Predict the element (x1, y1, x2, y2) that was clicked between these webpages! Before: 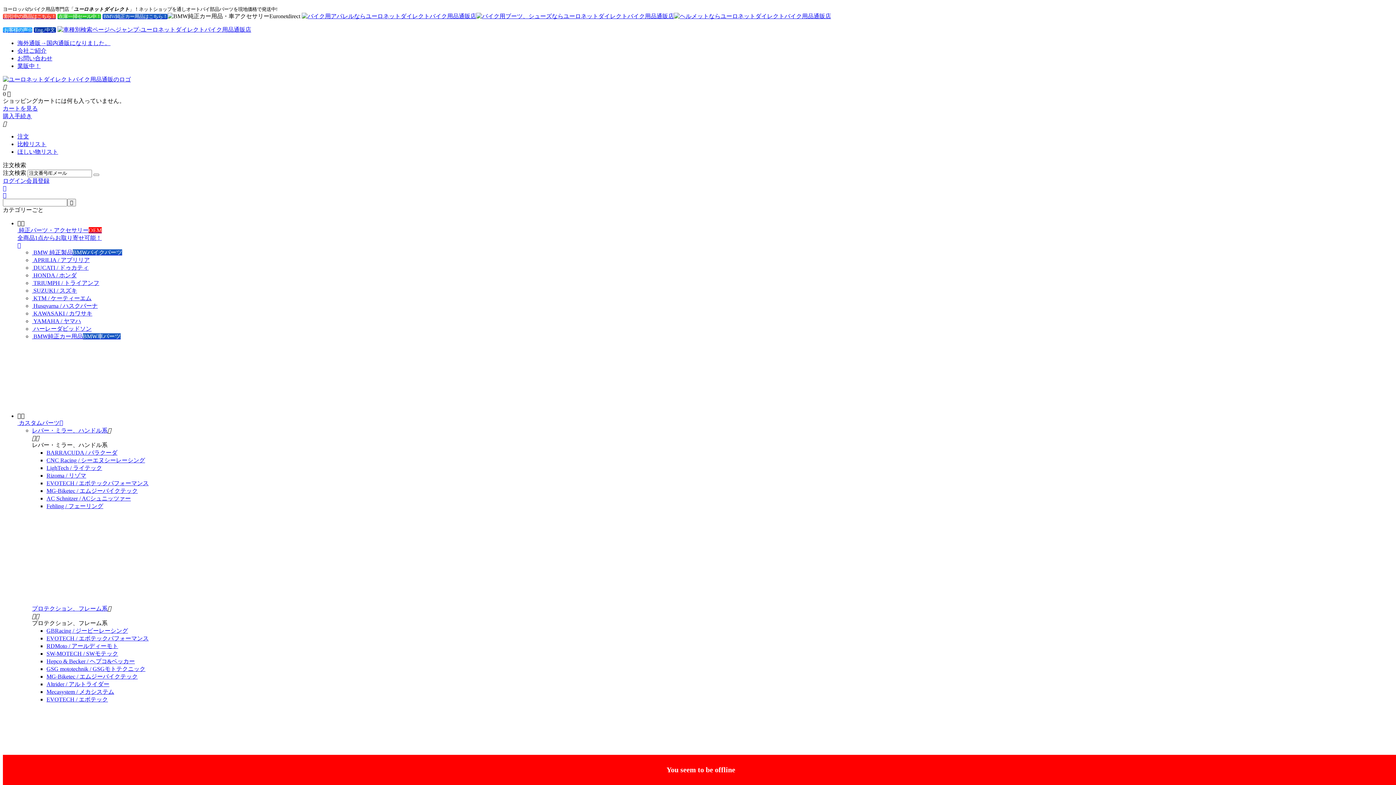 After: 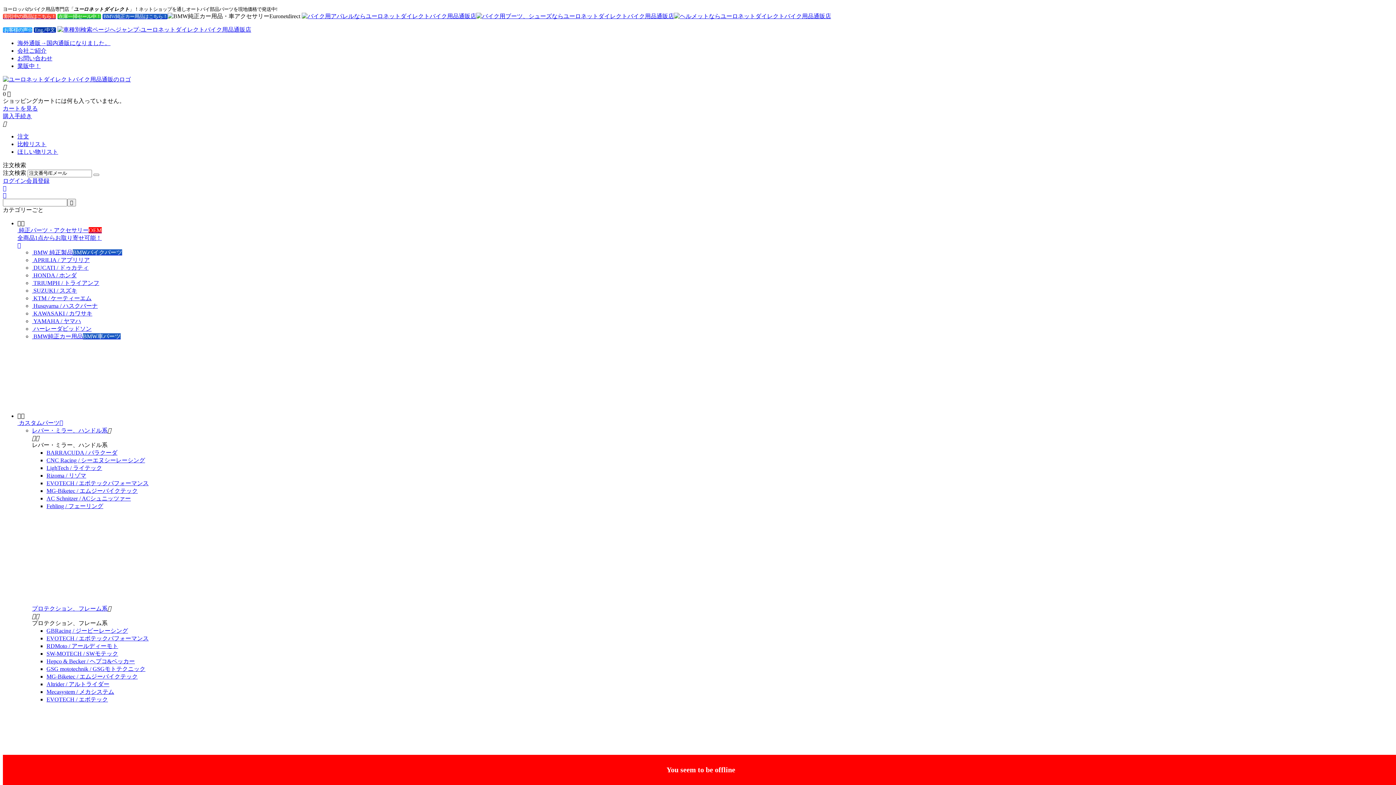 Action: bbox: (17, 412, 24, 419) label: 